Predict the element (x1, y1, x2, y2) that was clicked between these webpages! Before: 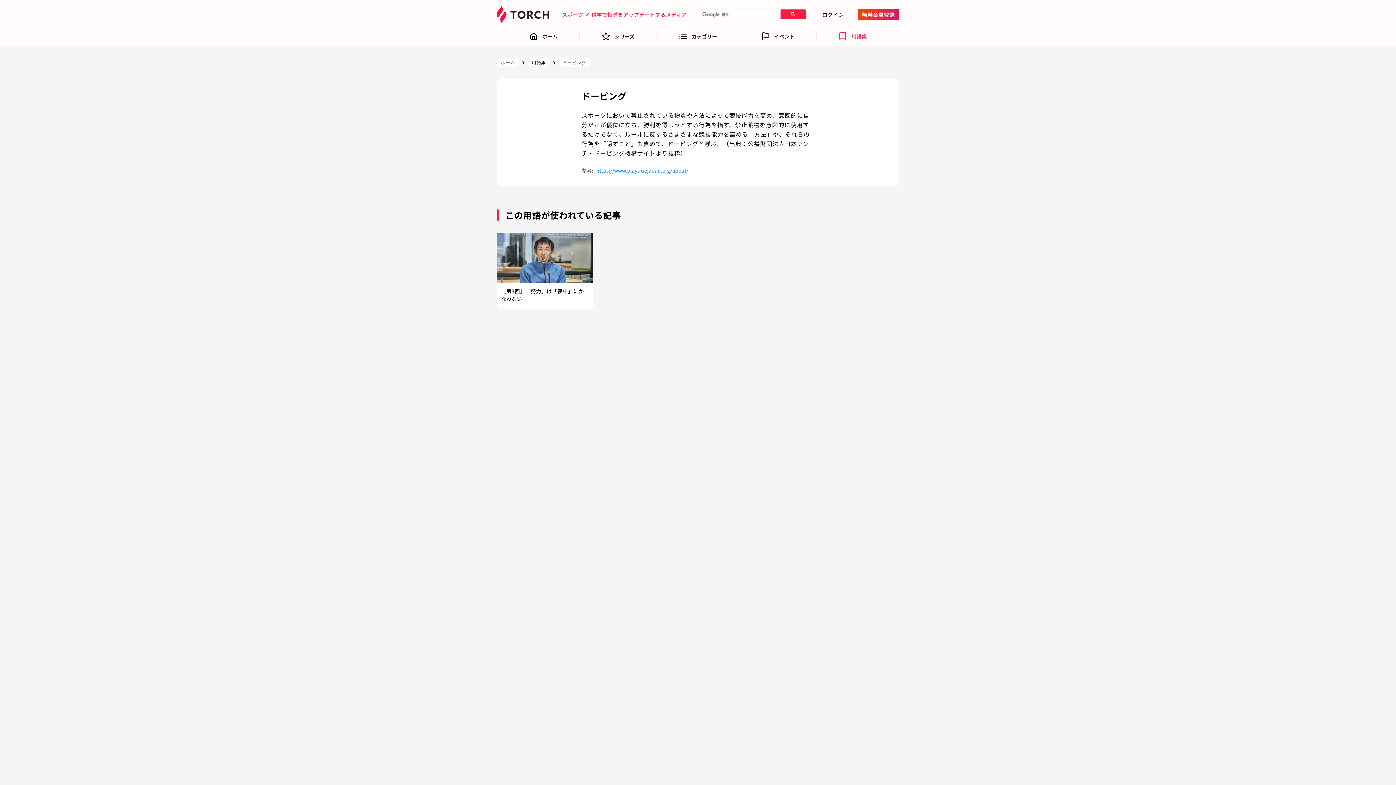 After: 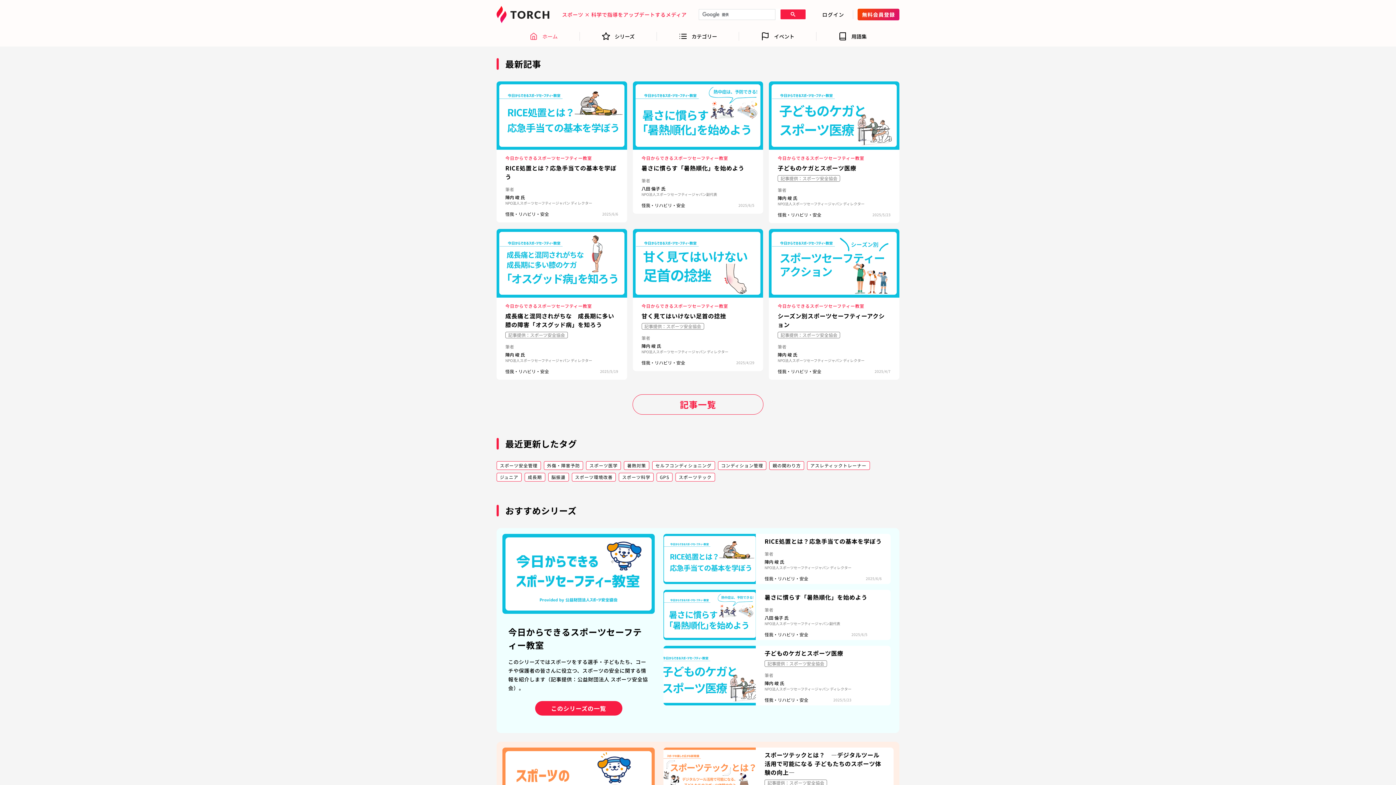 Action: label: ホーム bbox: (529, 32, 557, 40)